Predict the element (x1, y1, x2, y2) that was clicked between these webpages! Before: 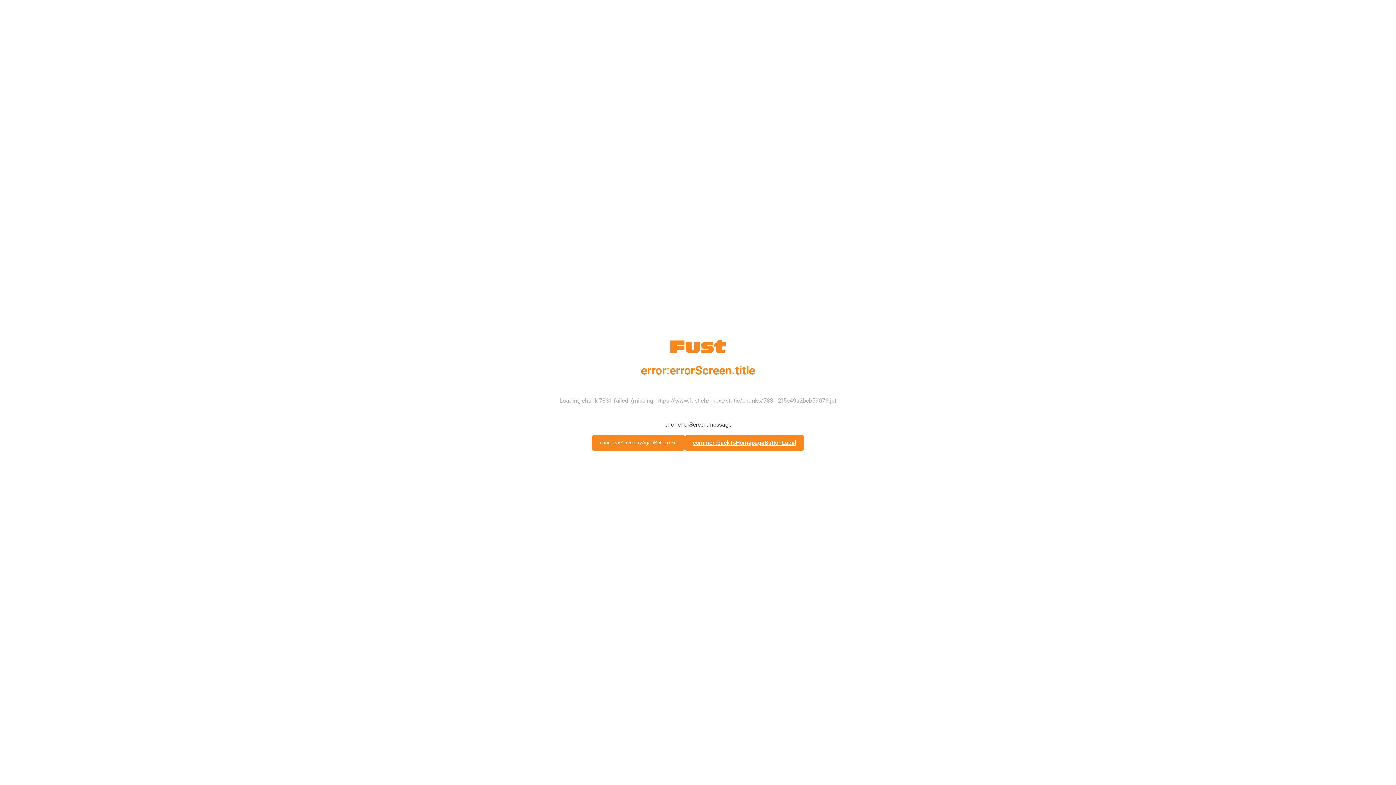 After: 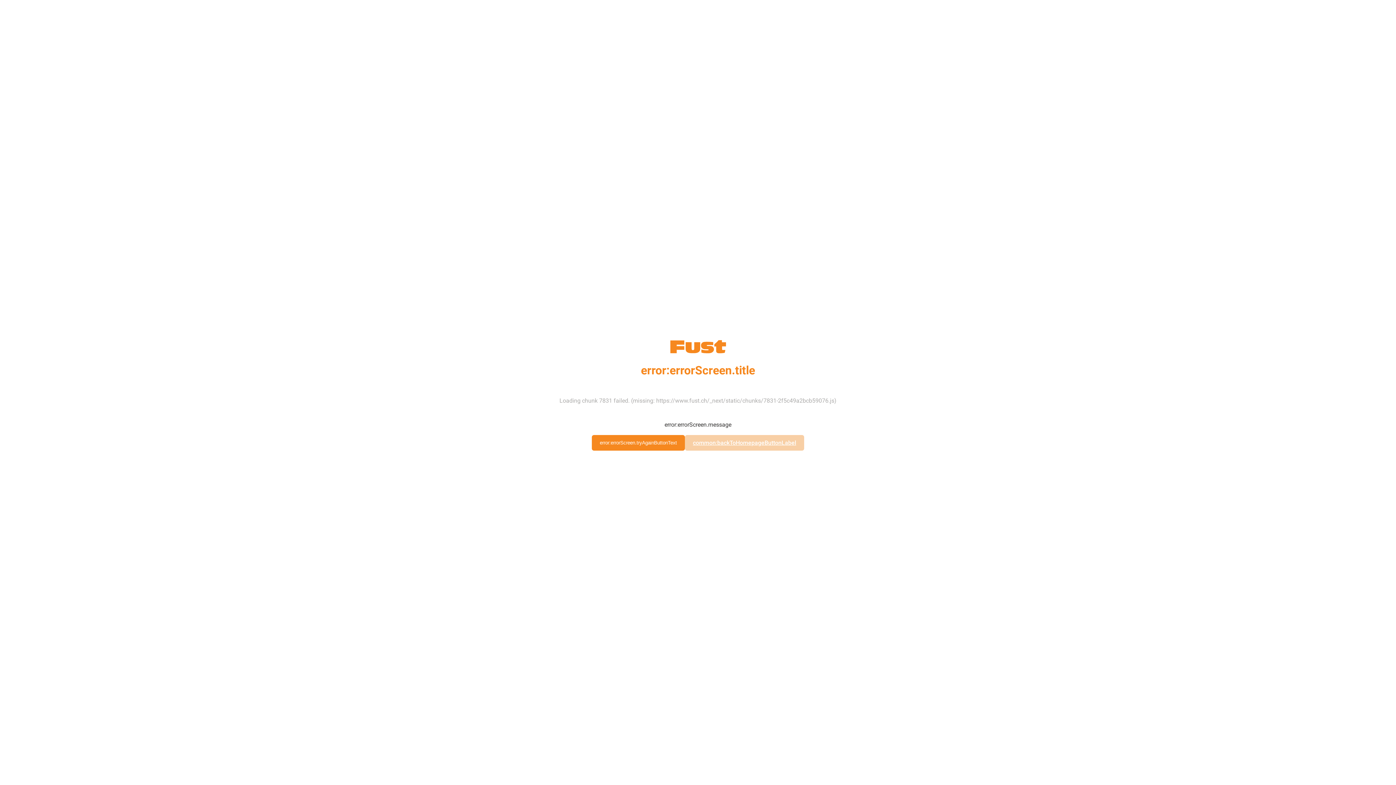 Action: bbox: (685, 435, 804, 450) label: common:backToHomepageButtonLabel